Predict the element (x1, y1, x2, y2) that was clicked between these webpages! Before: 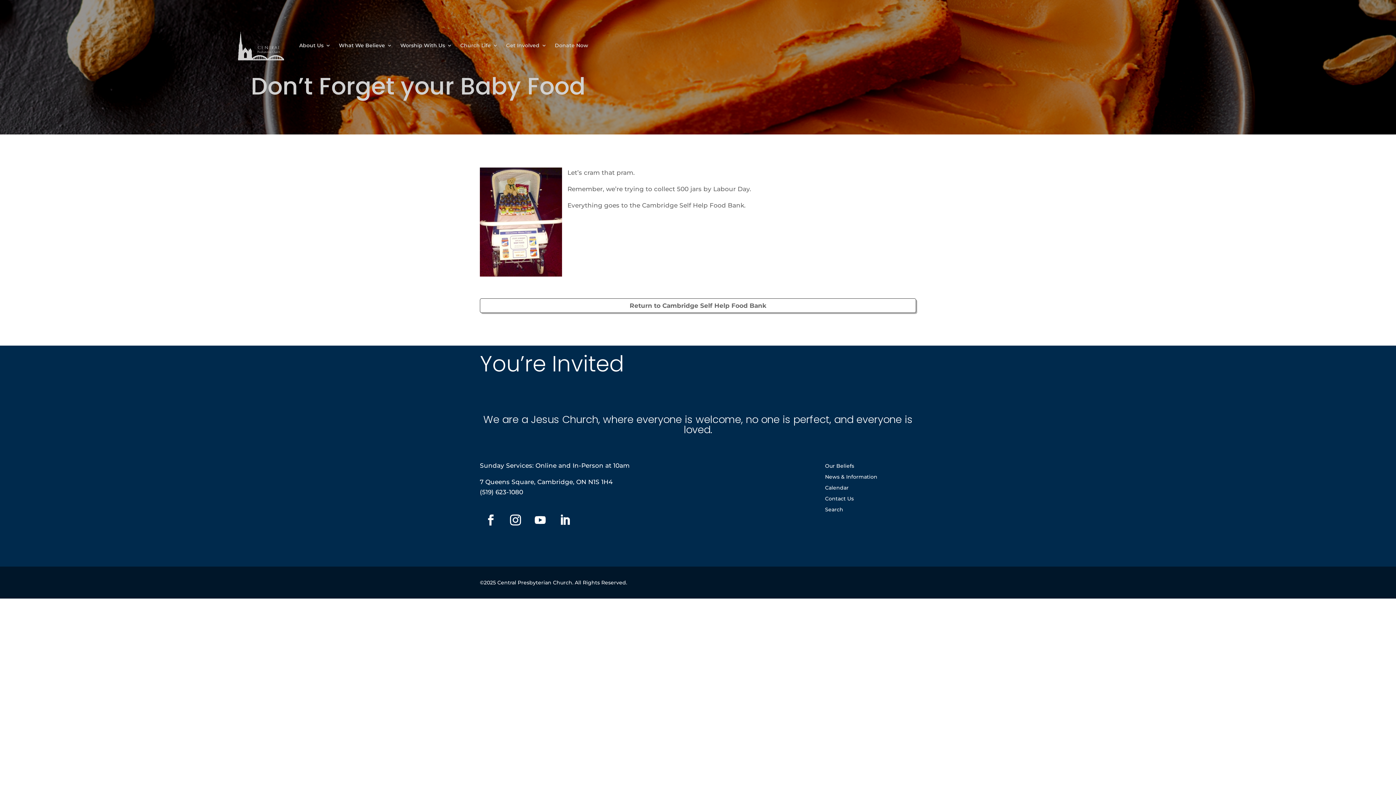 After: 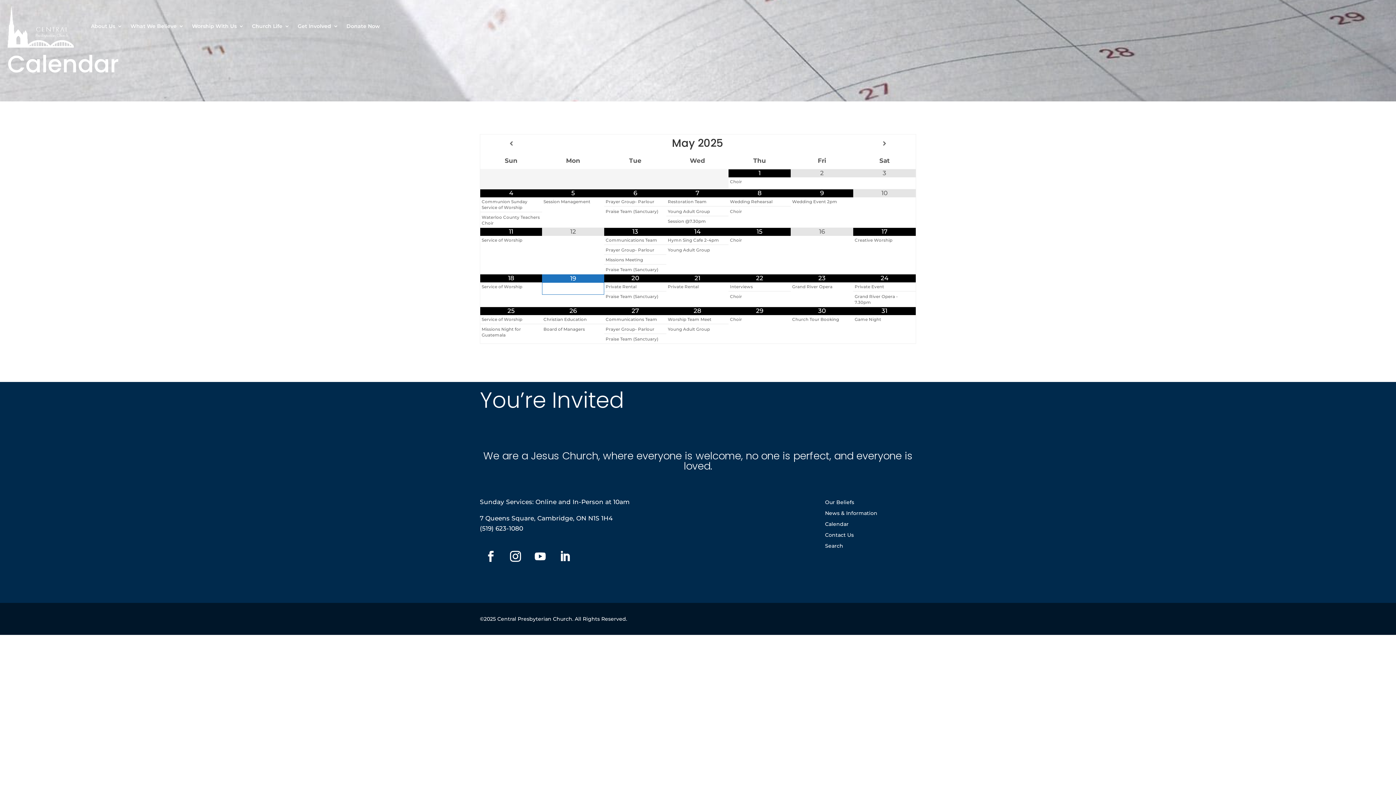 Action: label: Calendar bbox: (825, 485, 848, 493)